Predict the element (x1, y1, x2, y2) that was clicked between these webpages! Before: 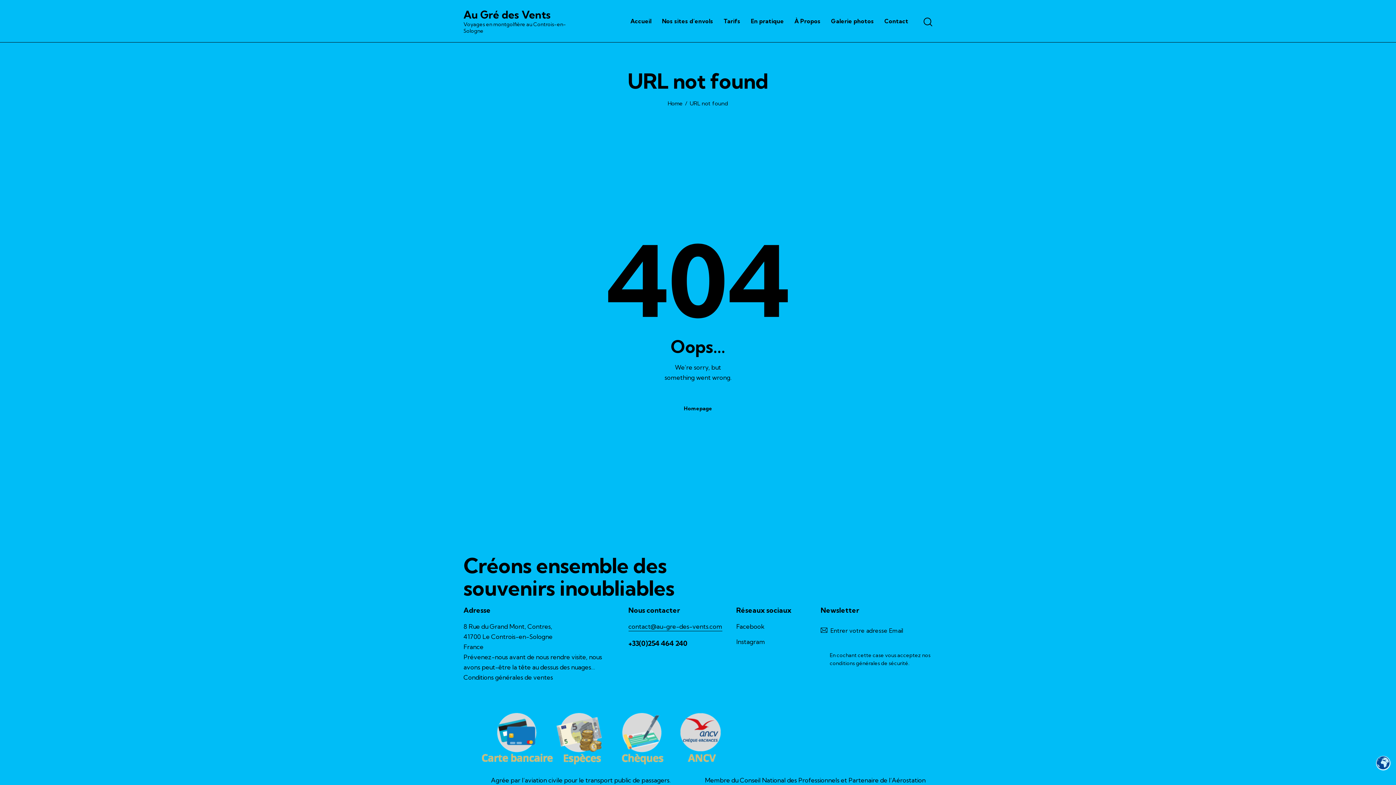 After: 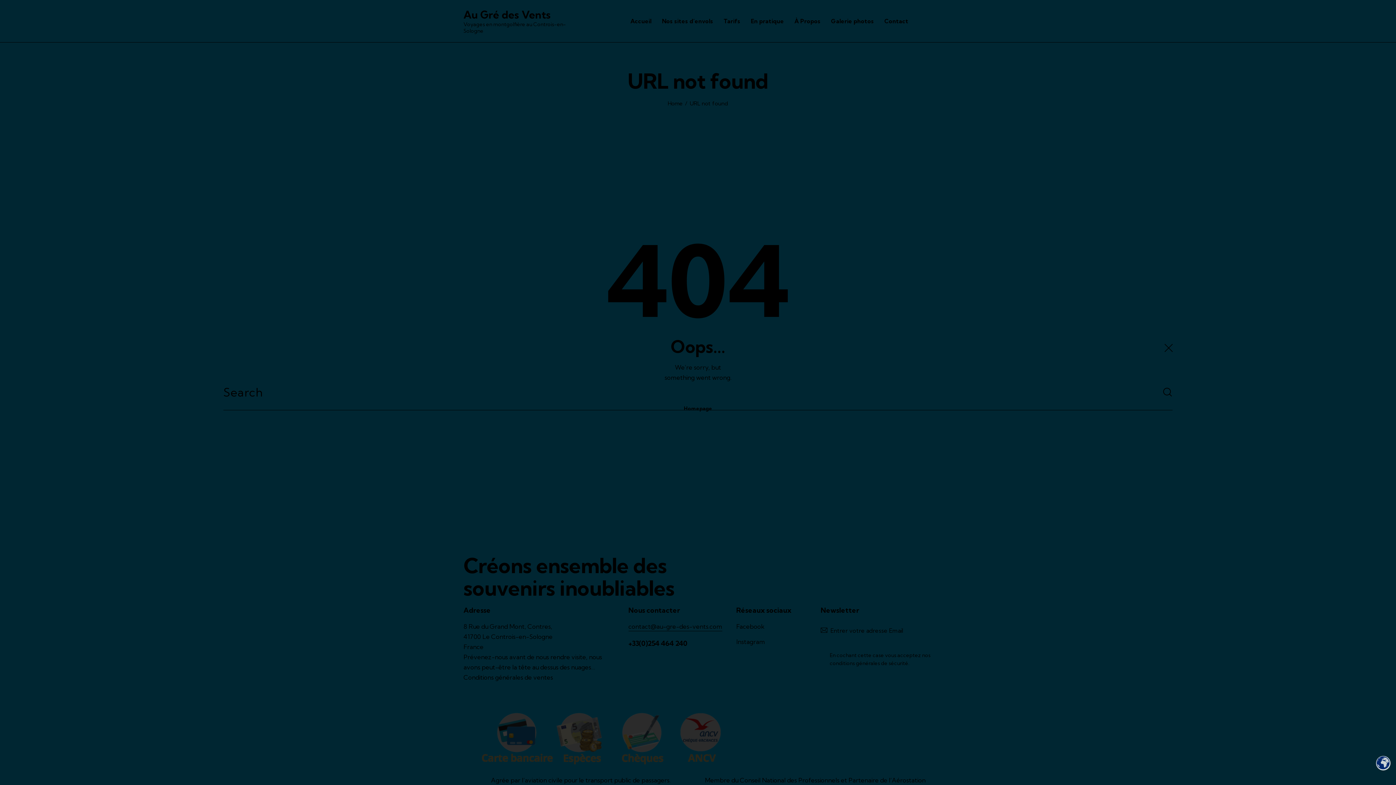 Action: bbox: (923, 16, 932, 28) label: Start search